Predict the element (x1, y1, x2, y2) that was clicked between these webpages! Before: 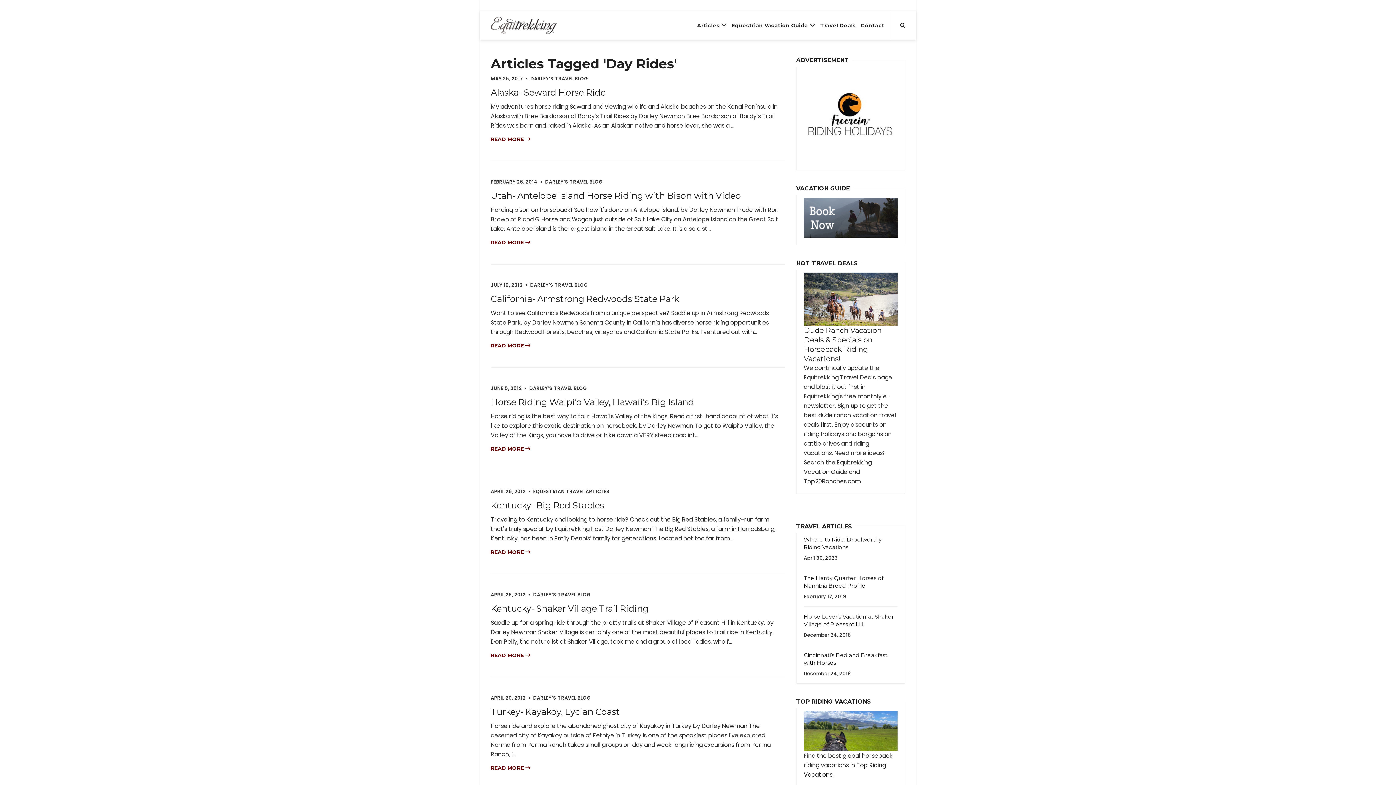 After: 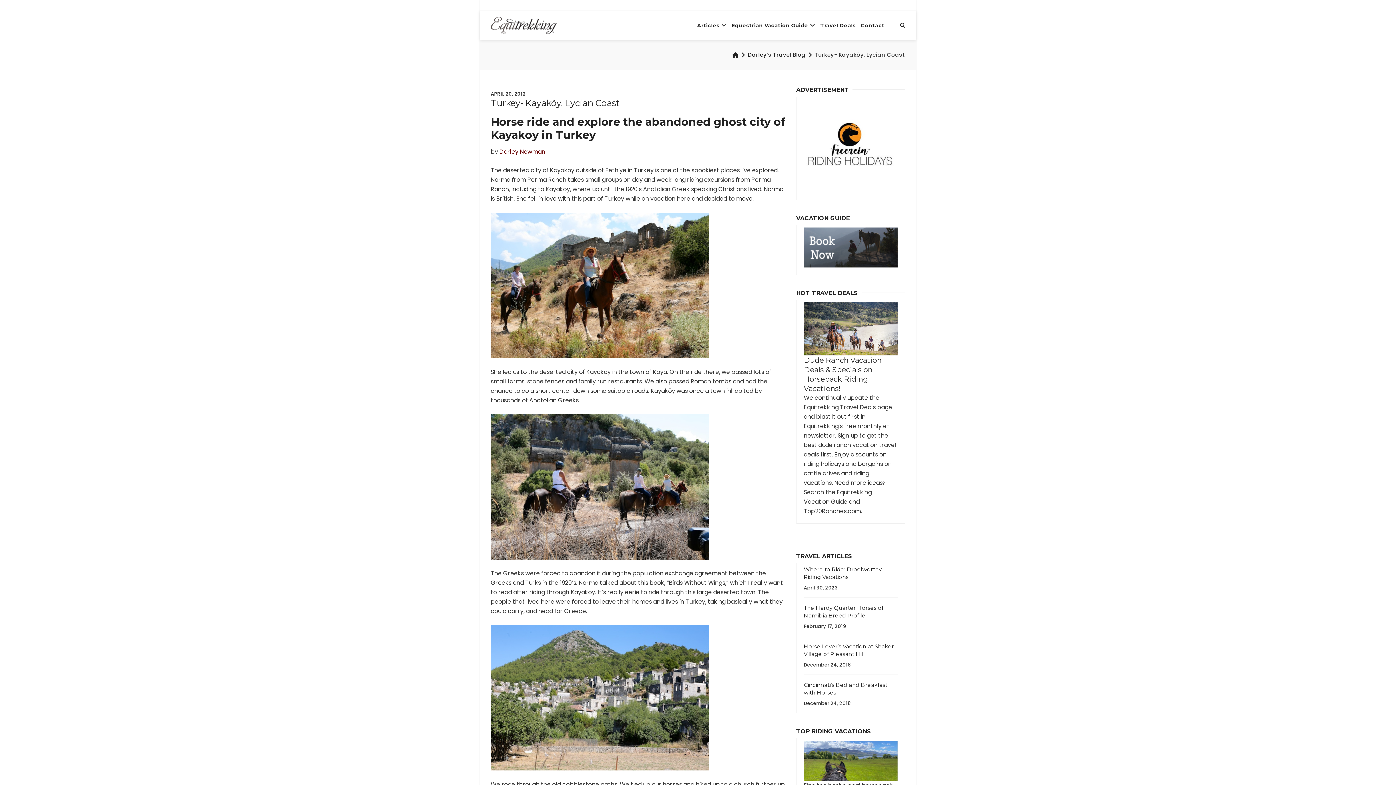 Action: label: Turkey- Kayaköy, Lycian Coast bbox: (490, 706, 620, 717)